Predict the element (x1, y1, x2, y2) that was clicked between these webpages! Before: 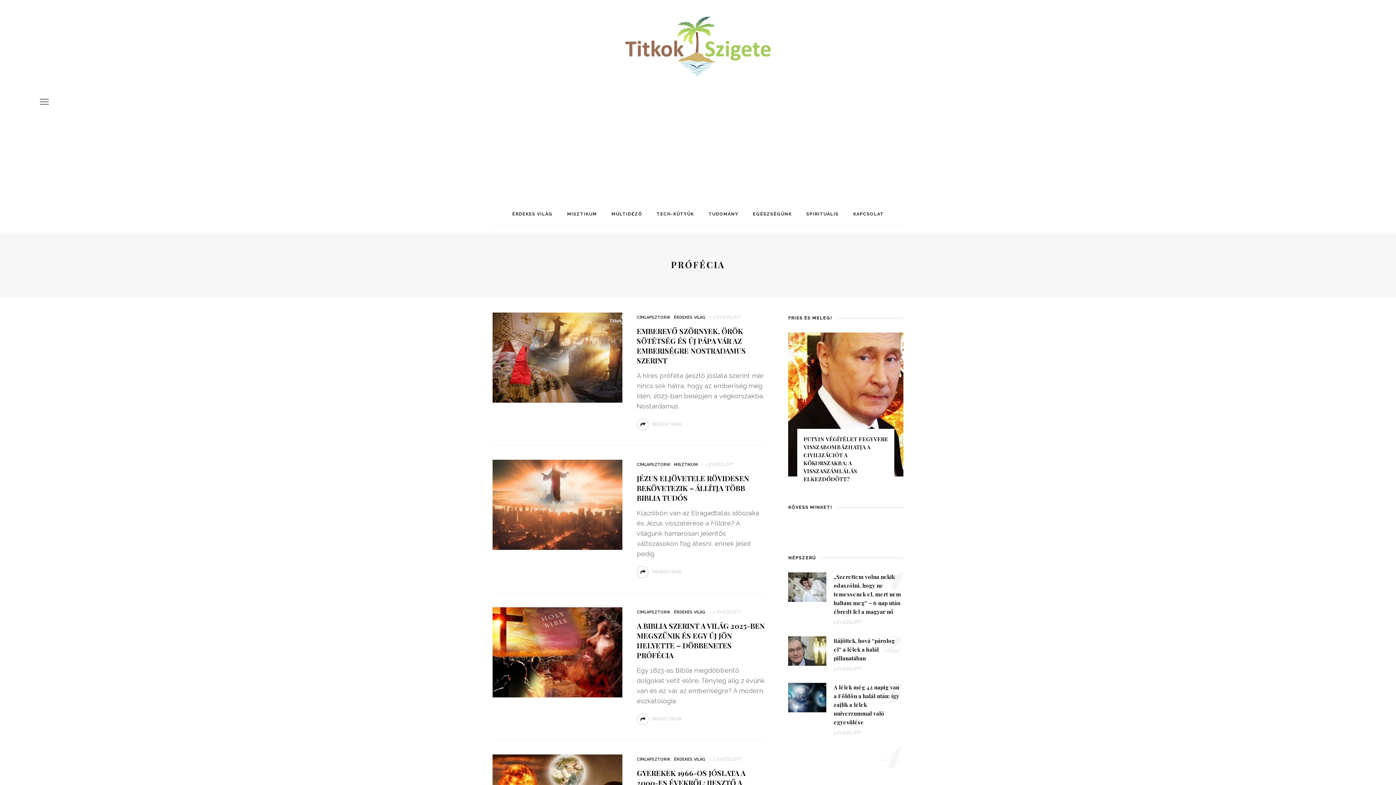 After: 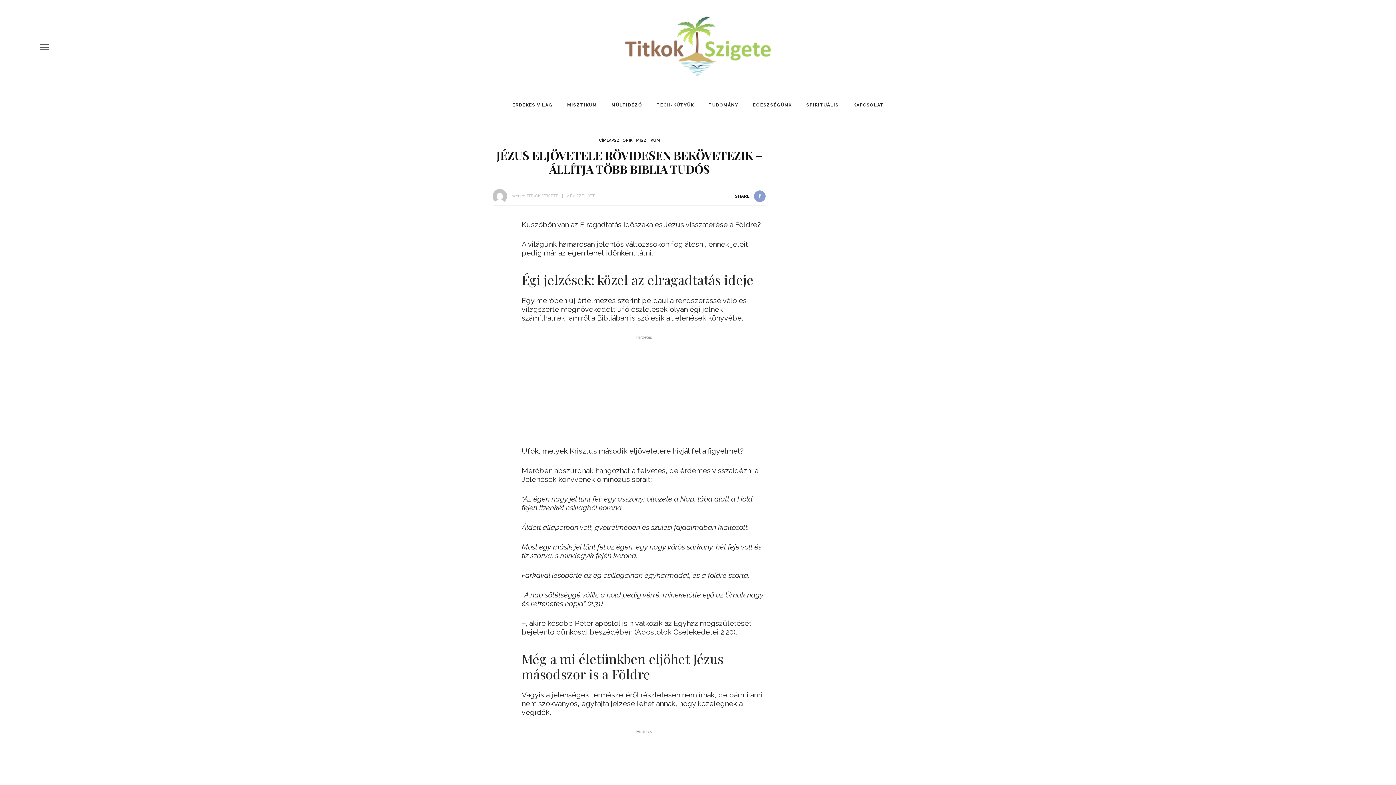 Action: label: JÉZUS ELJÖVETELE RÖVIDESEN BEKÖVETEZIK – ÁLLÍTJA TÖBB BIBLIA TUDÓS bbox: (636, 473, 749, 502)